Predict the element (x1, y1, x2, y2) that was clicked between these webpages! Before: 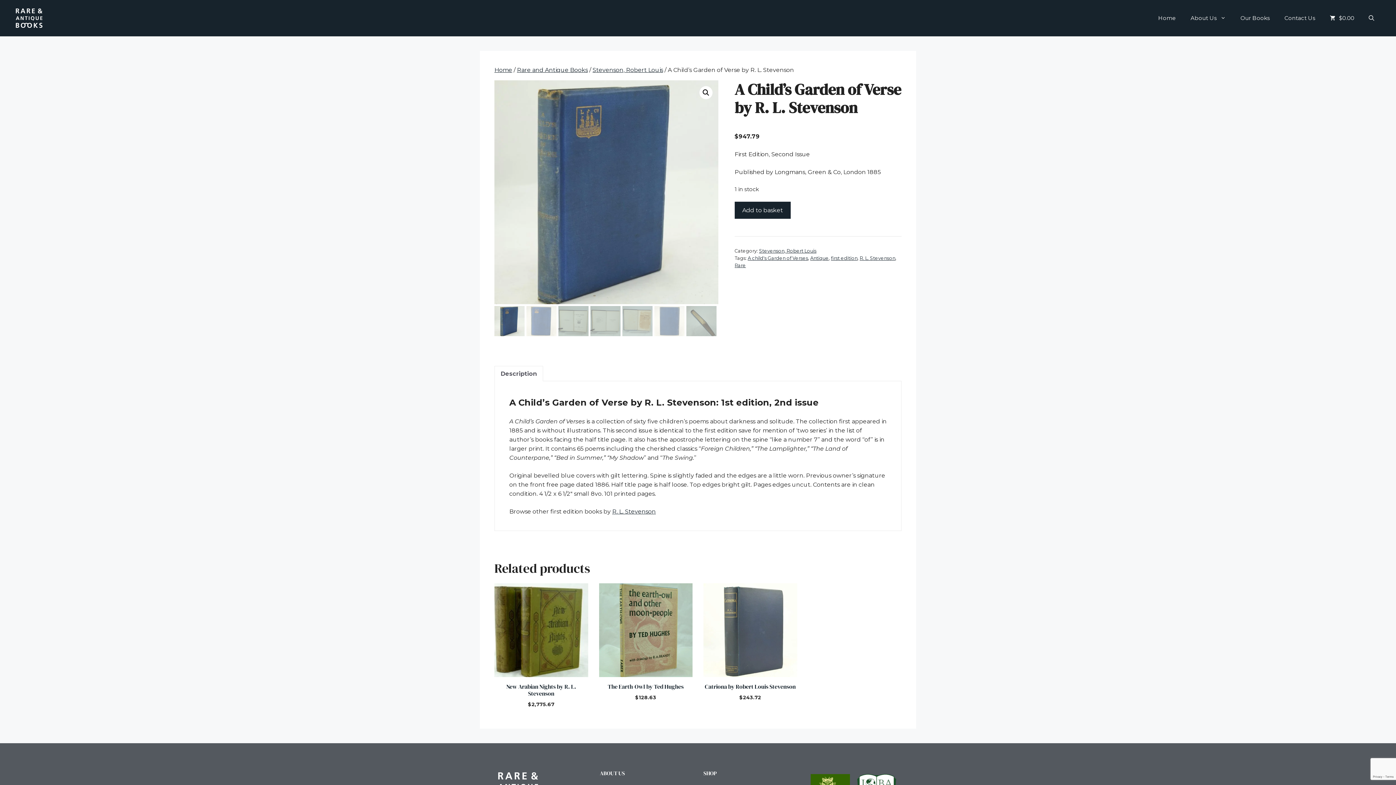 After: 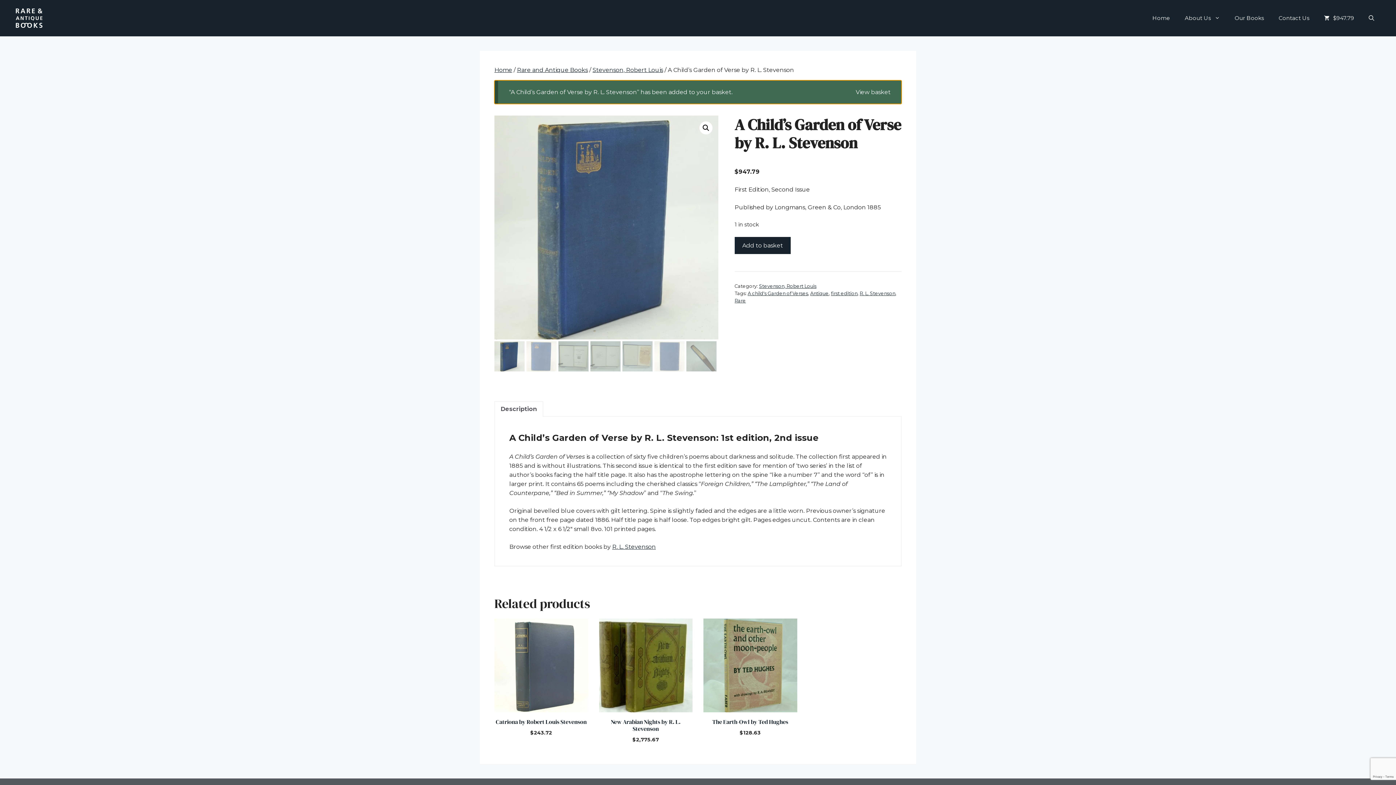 Action: label: Add to basket bbox: (734, 201, 790, 218)